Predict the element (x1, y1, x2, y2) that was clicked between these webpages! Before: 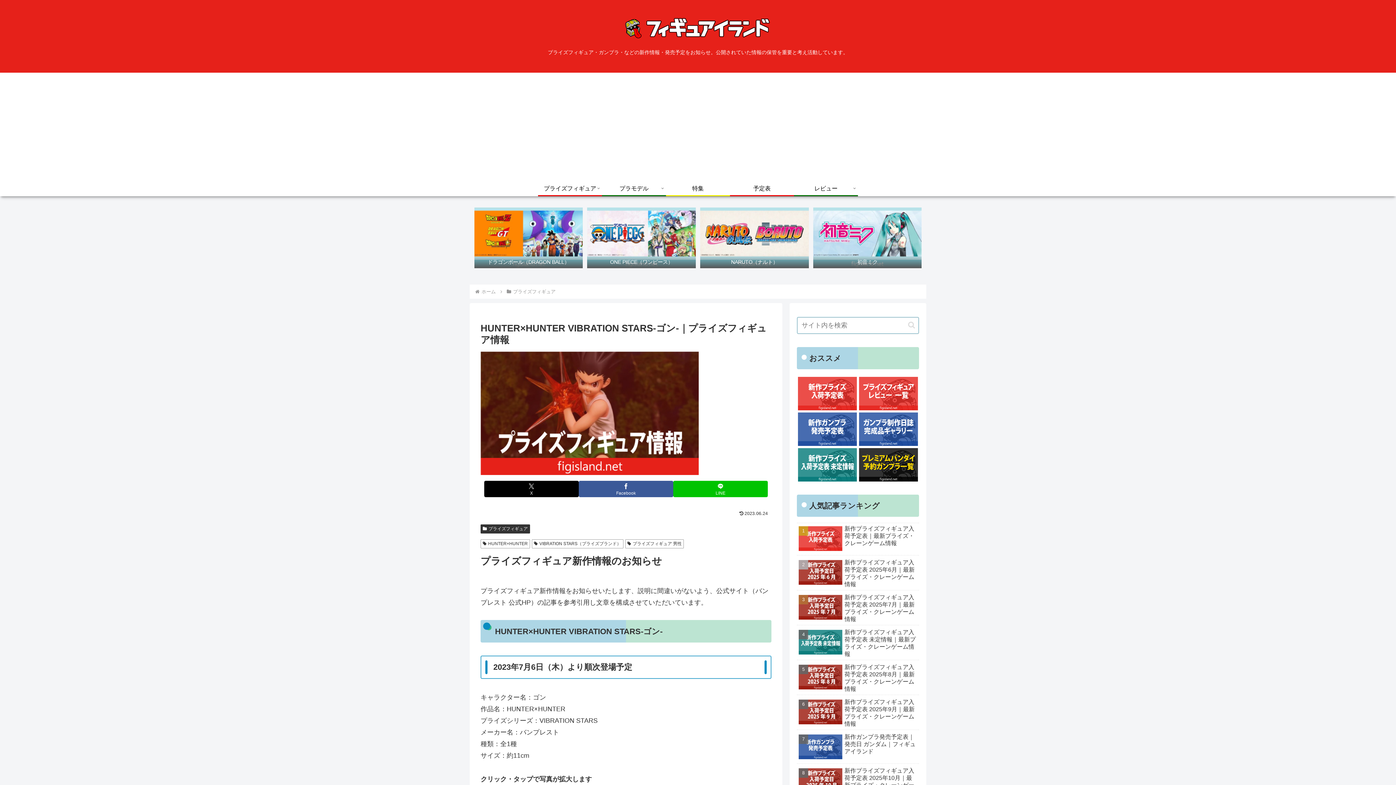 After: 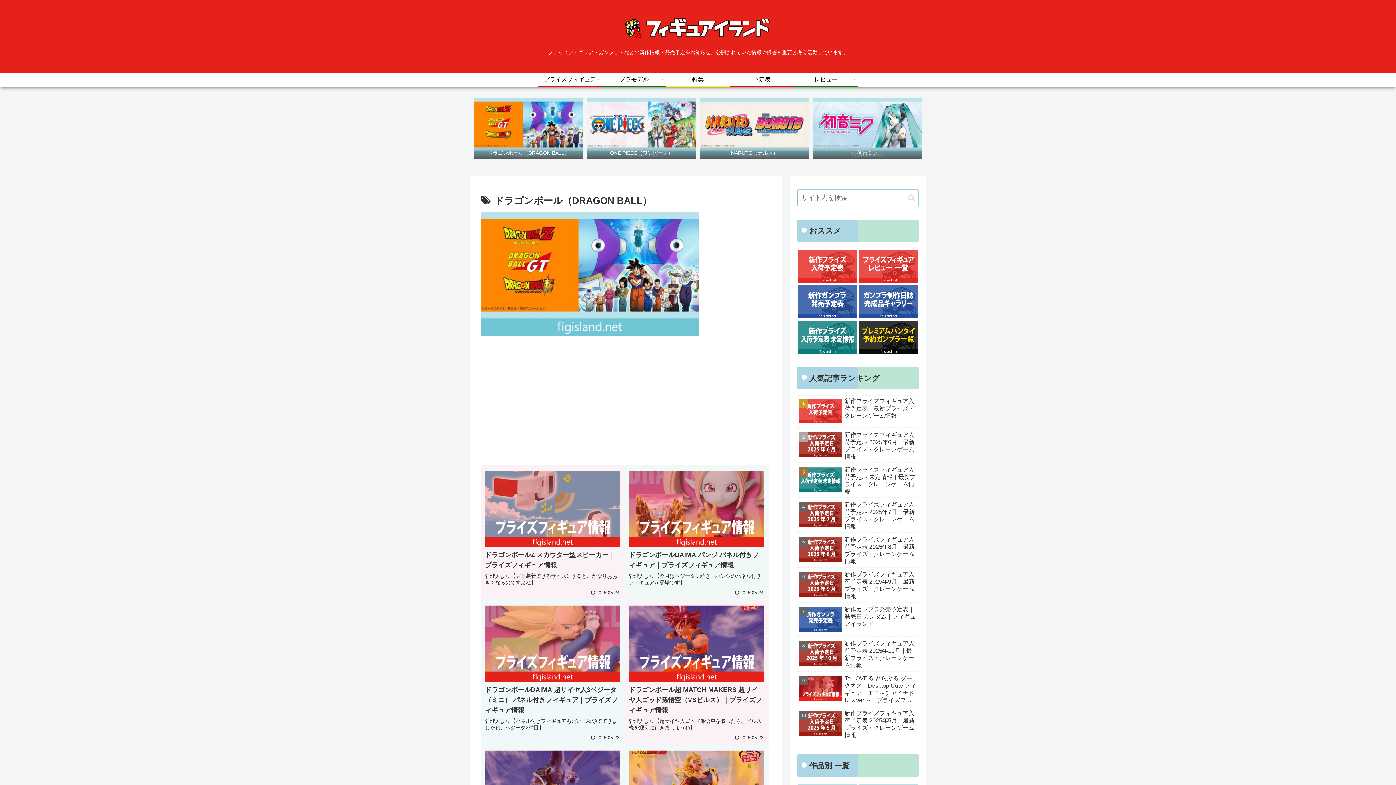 Action: label: ドラゴンボール（DRAGON BALL） bbox: (474, 207, 582, 268)